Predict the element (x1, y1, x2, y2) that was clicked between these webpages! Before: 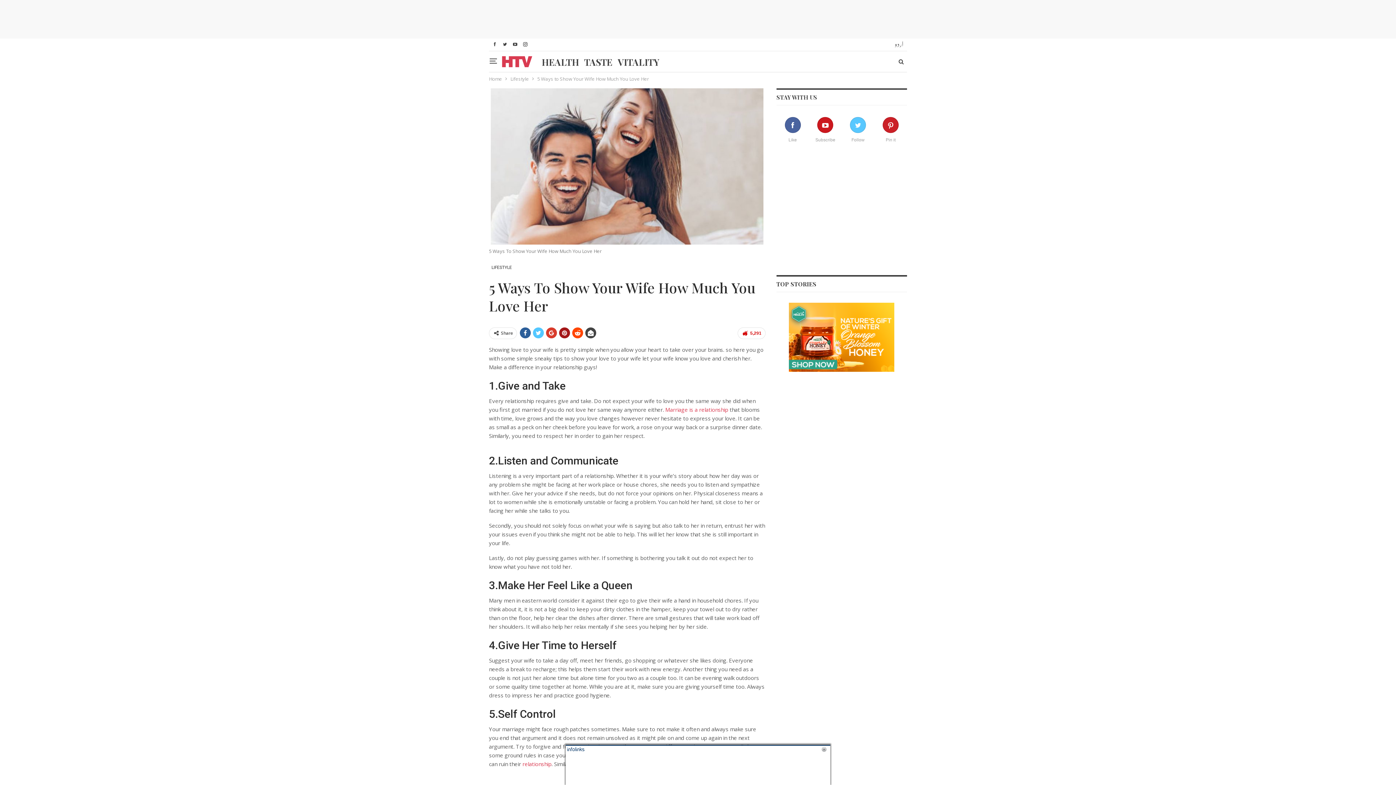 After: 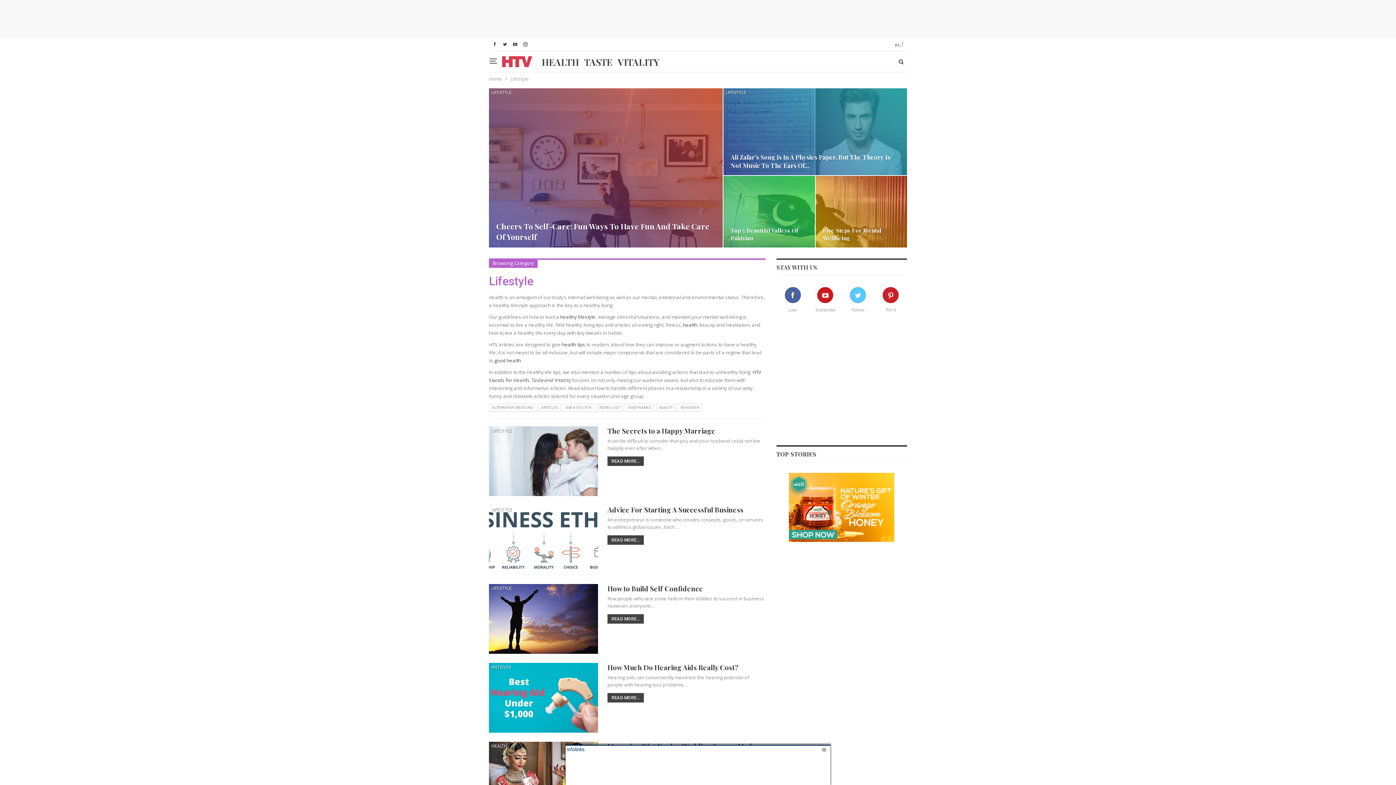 Action: label: LIFESTYLE bbox: (489, 263, 514, 272)